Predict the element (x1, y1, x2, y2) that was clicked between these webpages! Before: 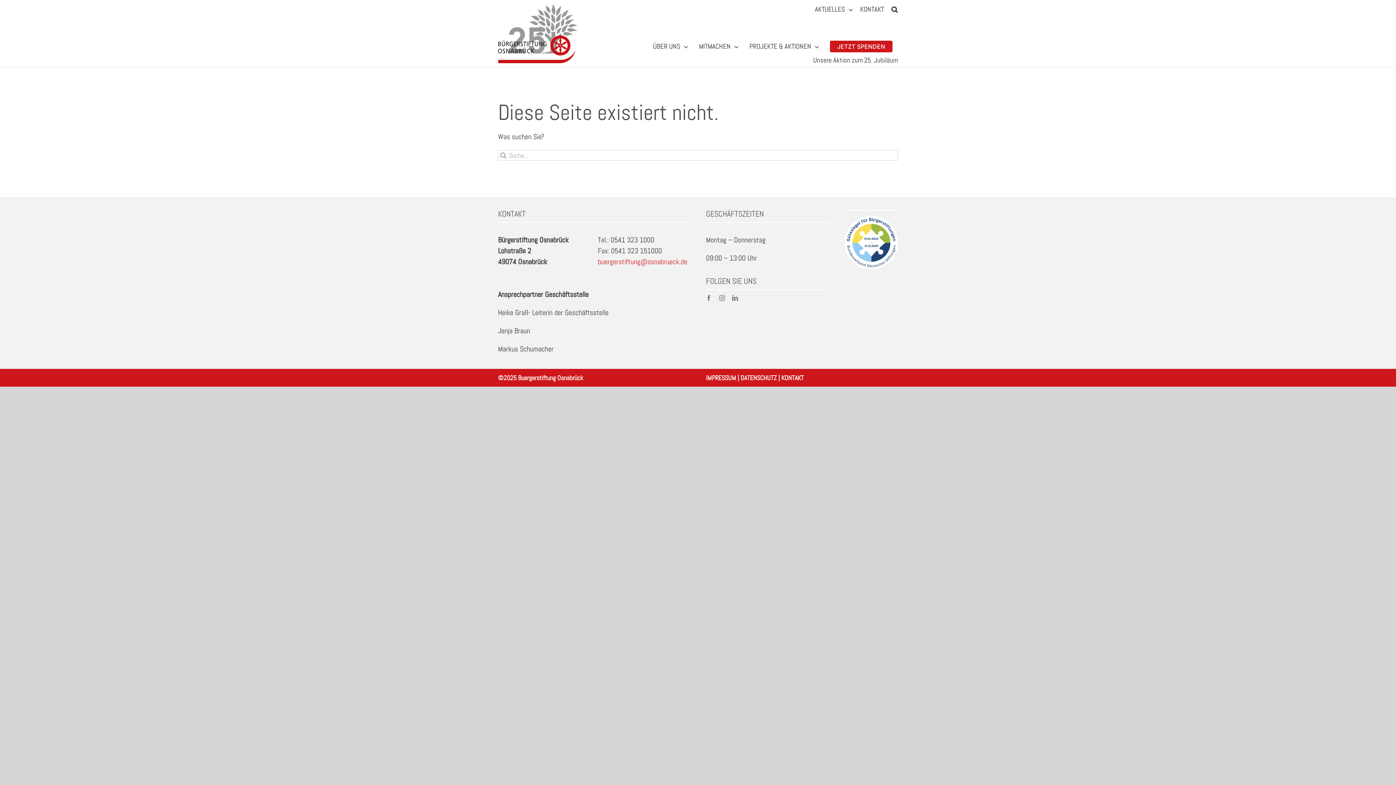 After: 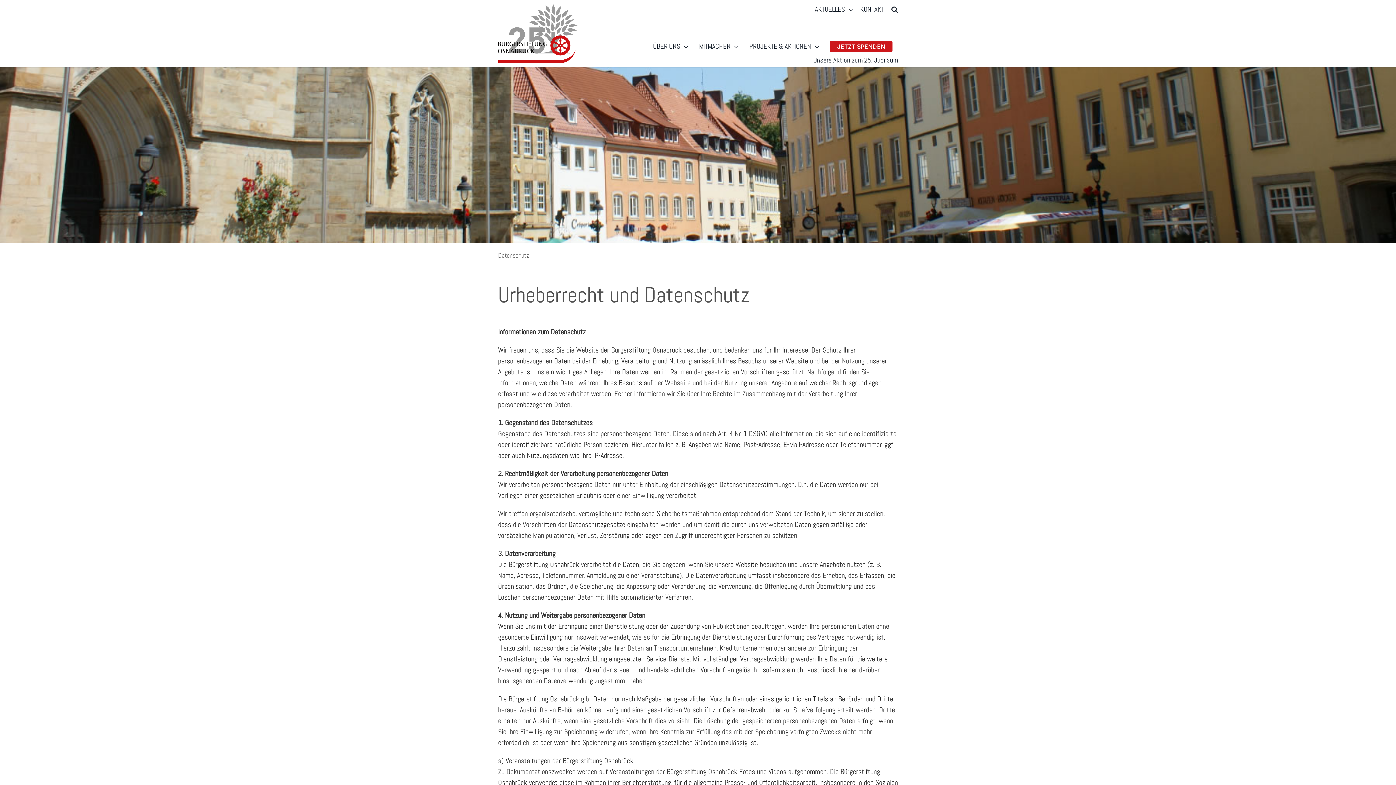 Action: label: DATENSCHUTZ bbox: (740, 373, 777, 382)